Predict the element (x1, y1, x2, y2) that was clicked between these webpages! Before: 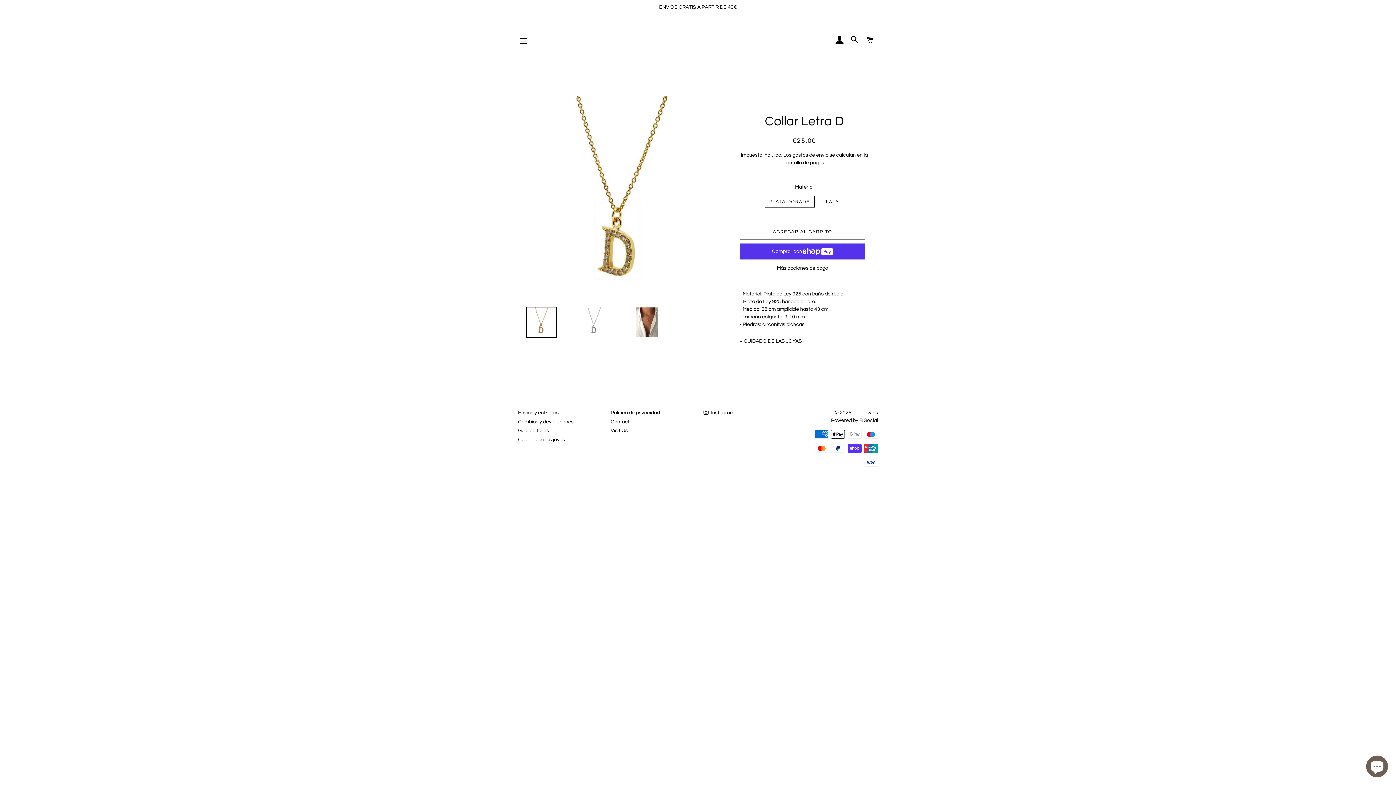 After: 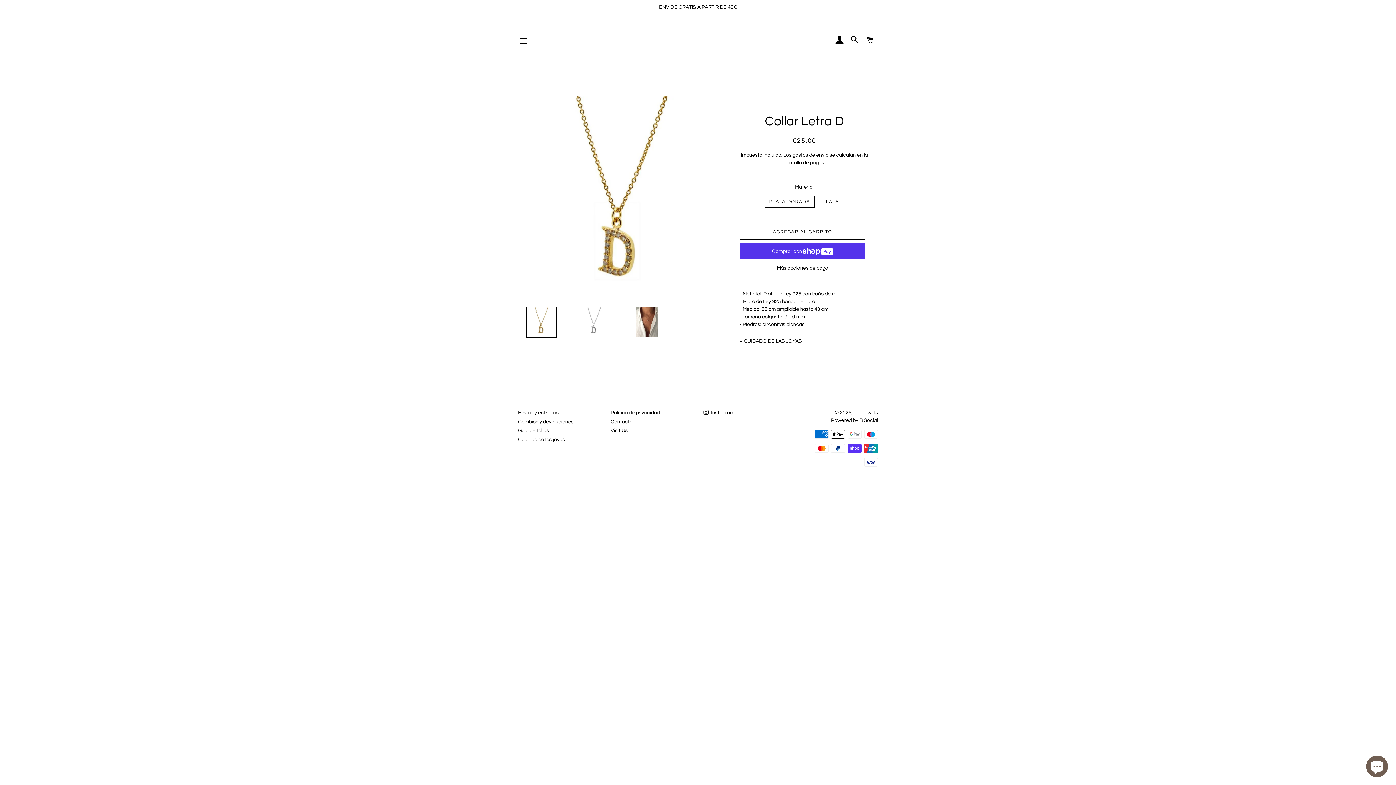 Action: bbox: (518, 306, 565, 337)